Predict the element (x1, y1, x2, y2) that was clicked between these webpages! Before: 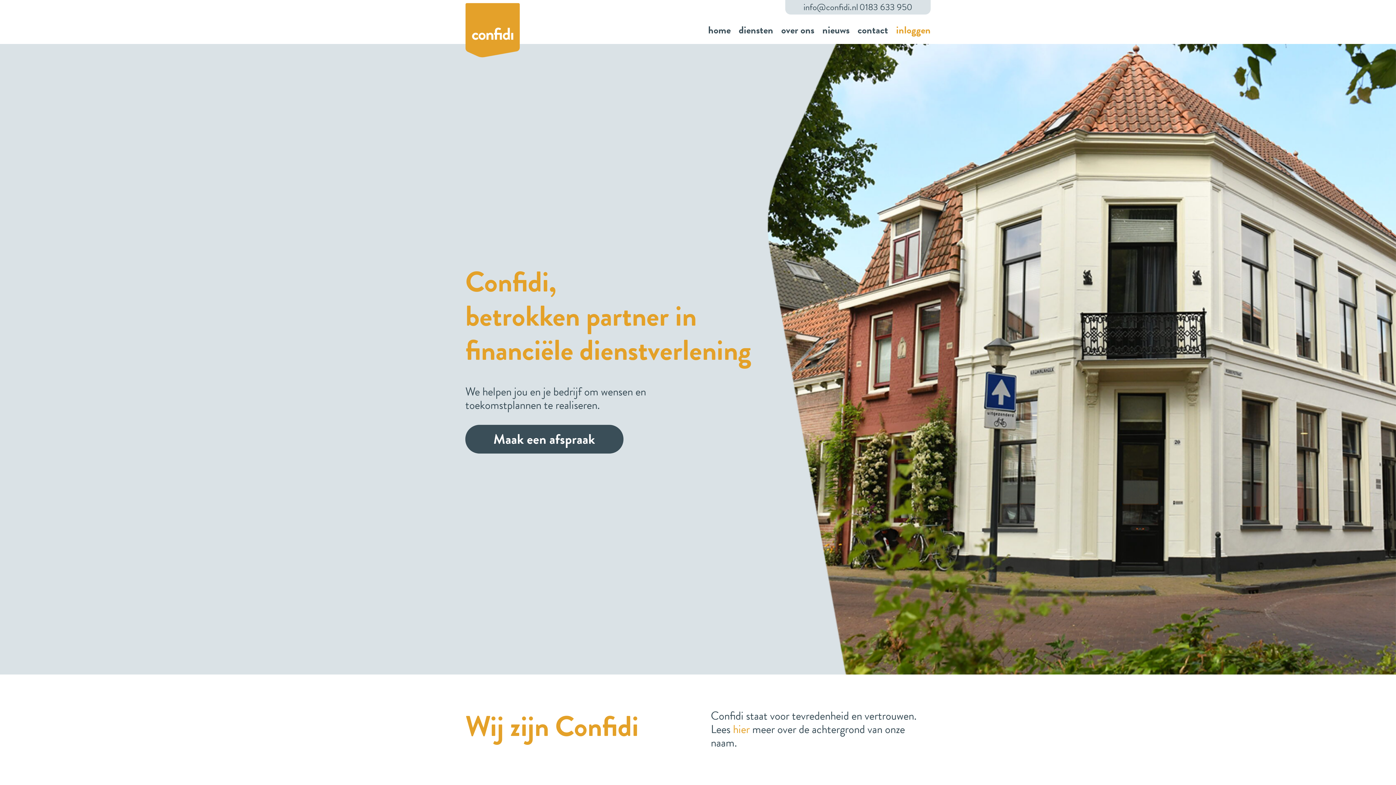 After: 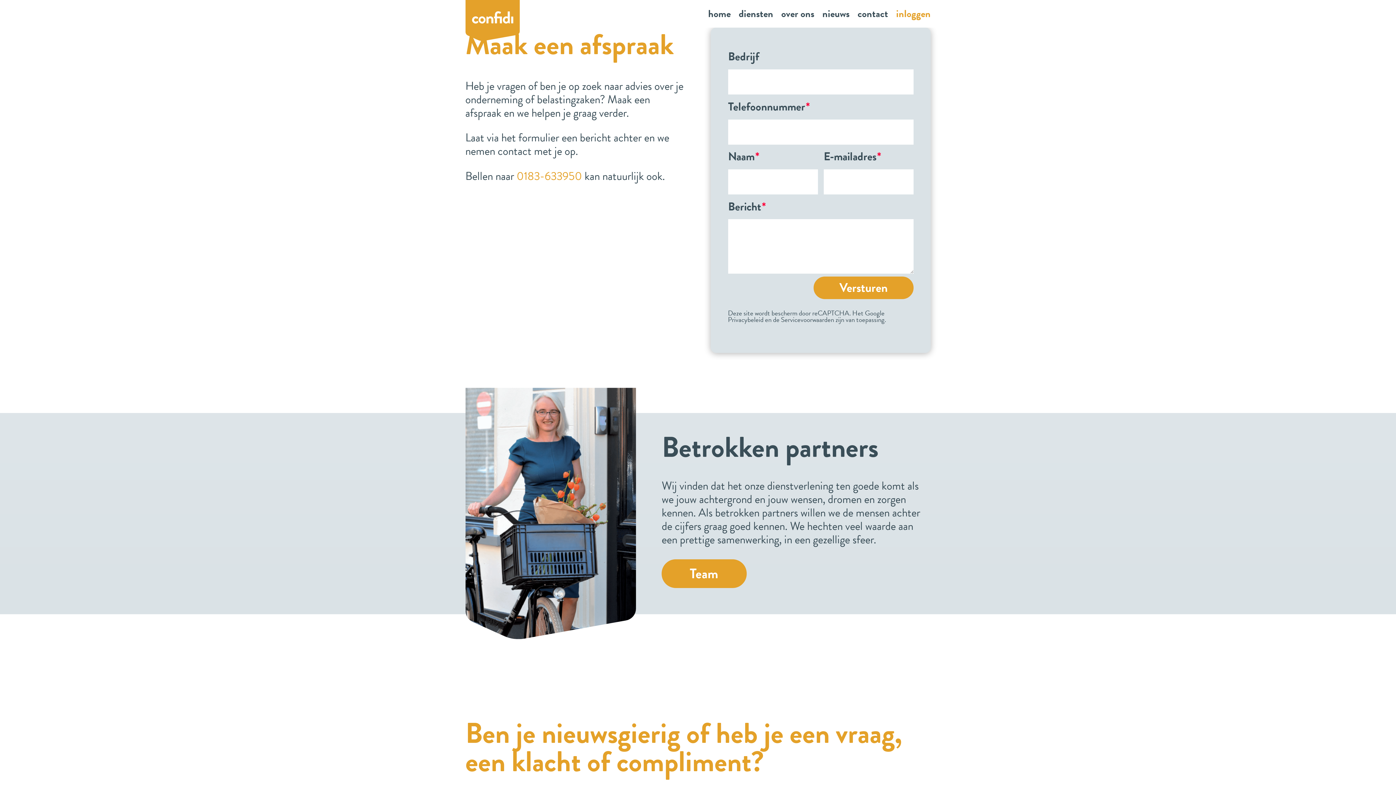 Action: bbox: (465, 425, 623, 453) label: Maak een afspraak